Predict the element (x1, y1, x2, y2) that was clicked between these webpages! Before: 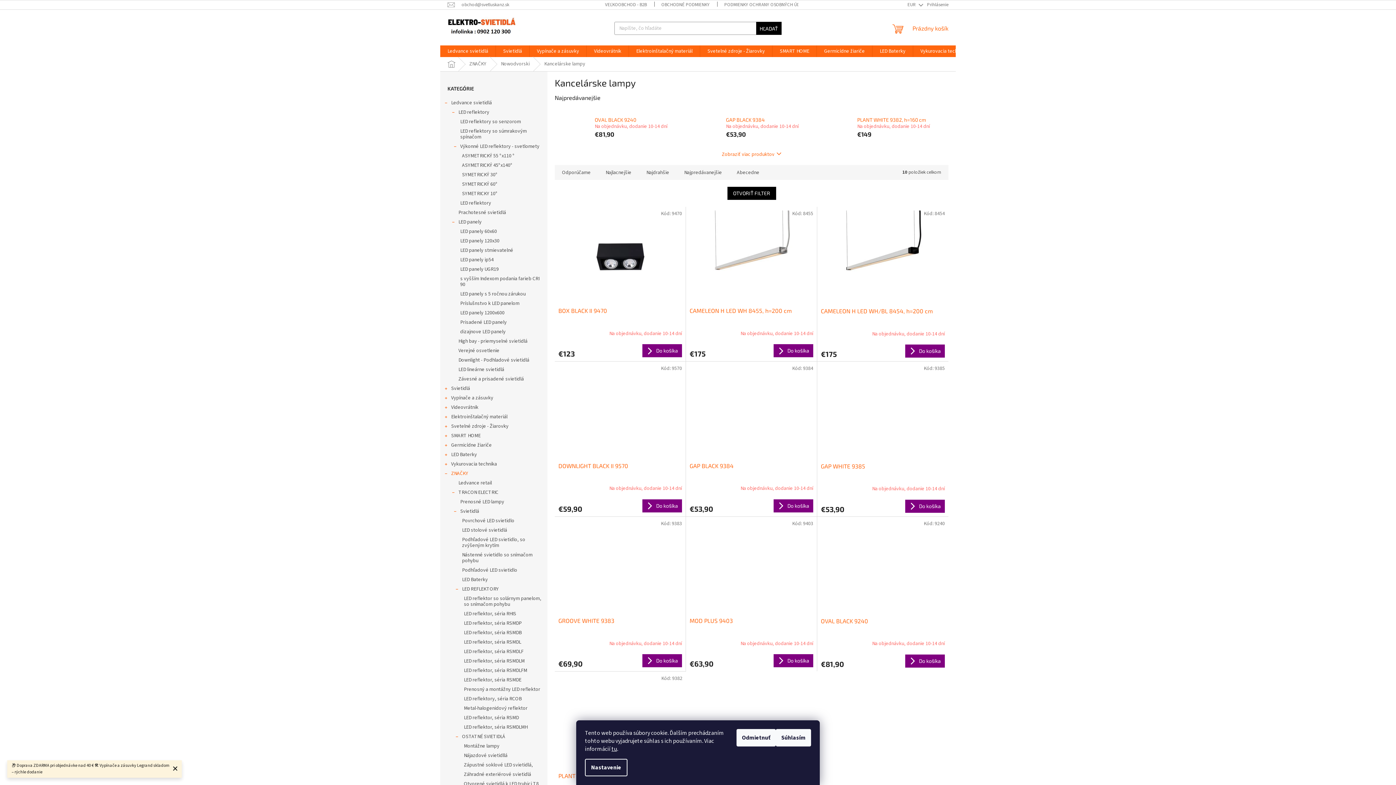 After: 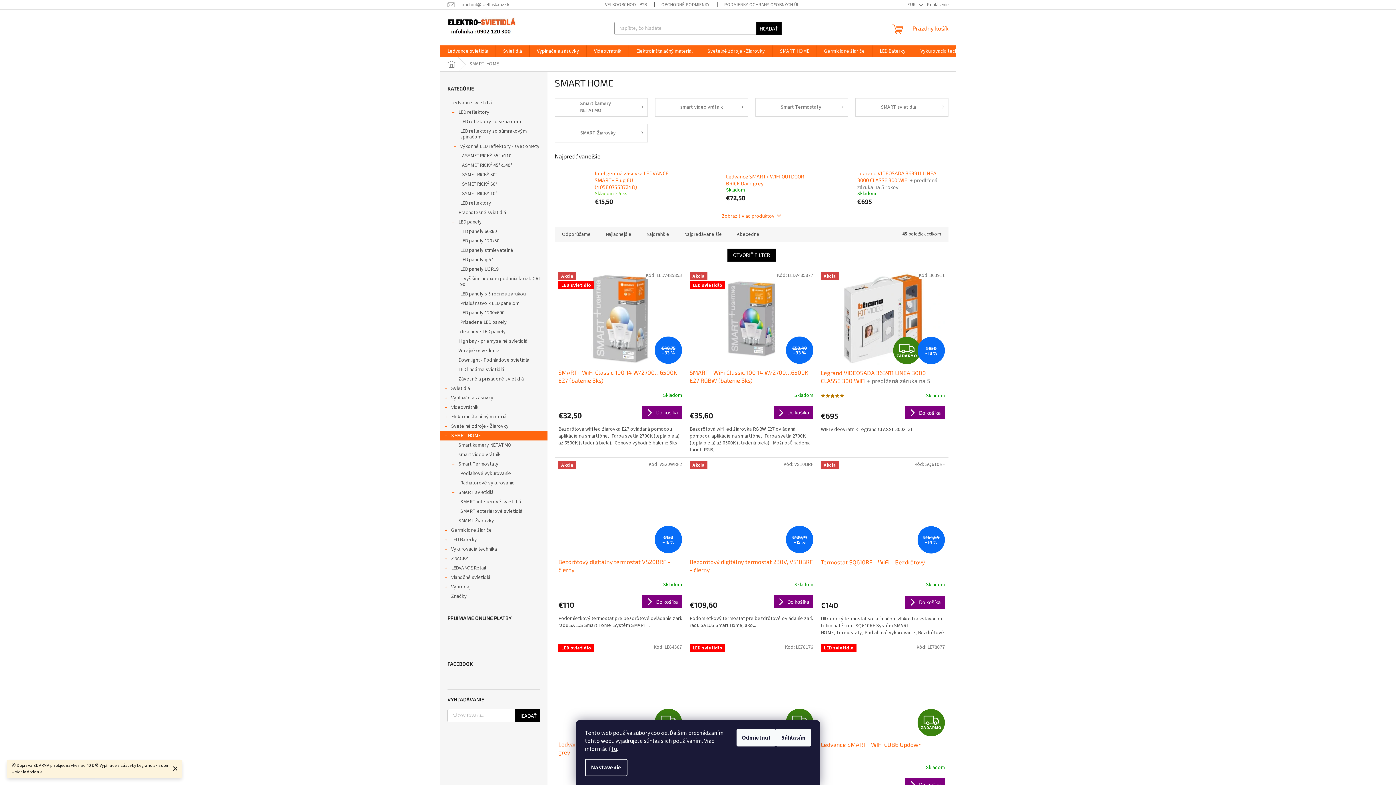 Action: bbox: (440, 431, 547, 440) label: SMART HOME
 